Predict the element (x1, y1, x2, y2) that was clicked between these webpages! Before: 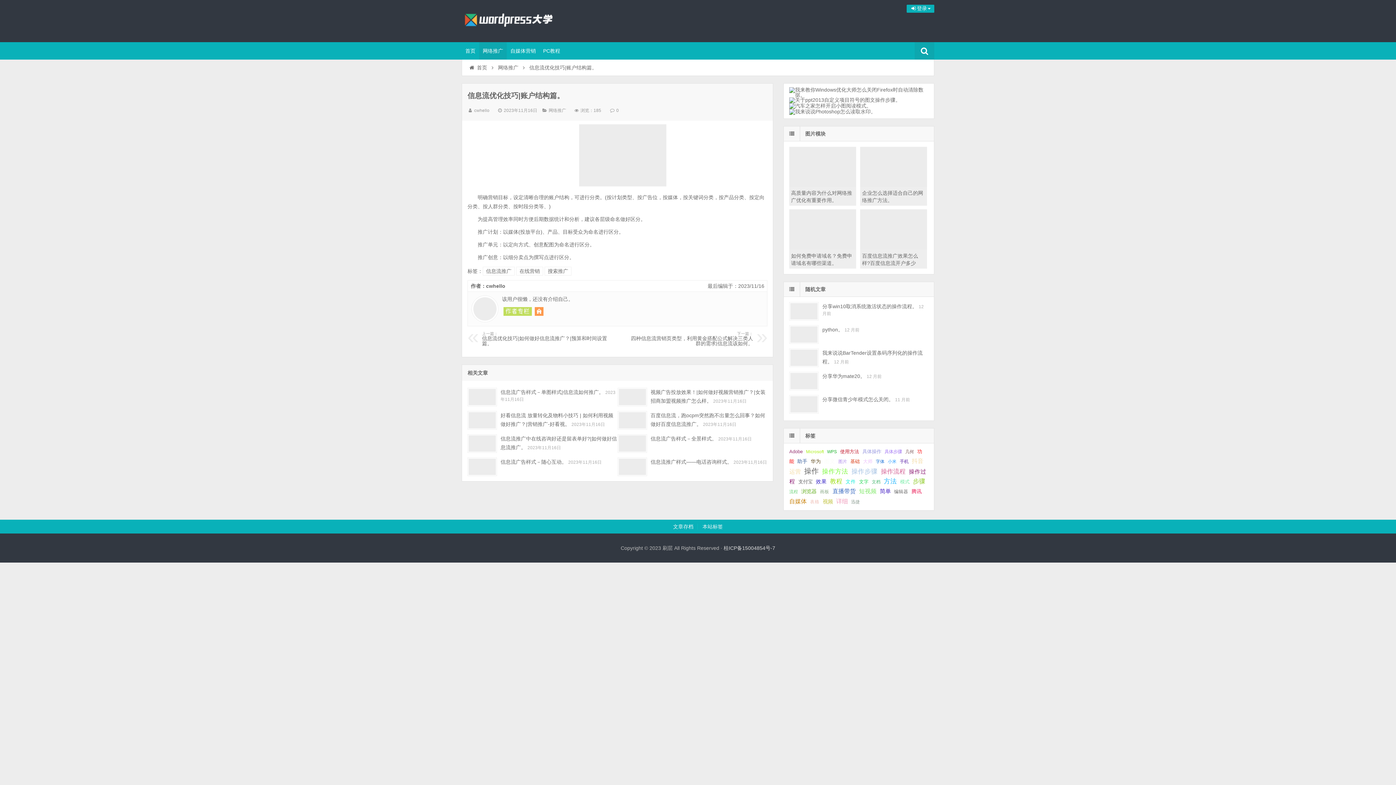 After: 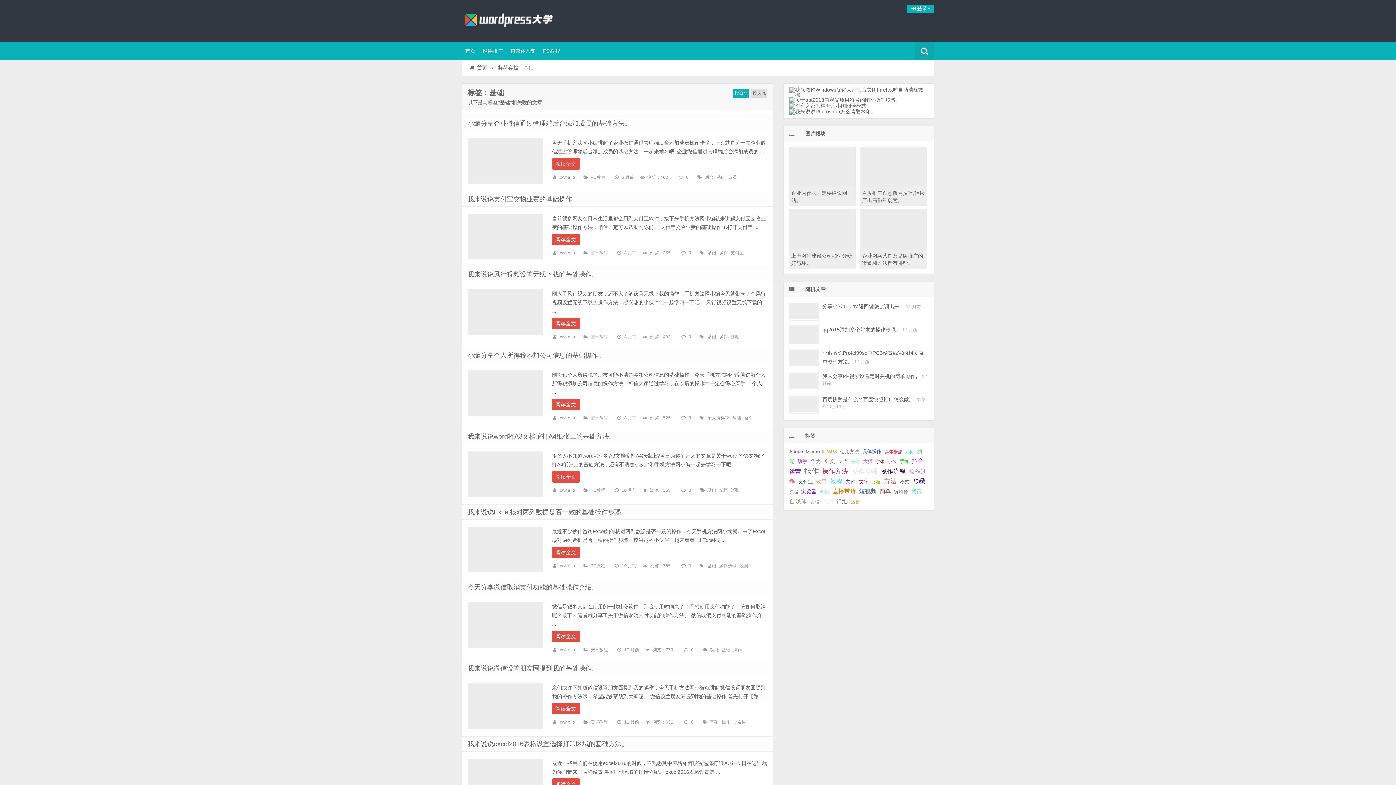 Action: label: 基础 (315 项); bbox: (850, 458, 860, 464)